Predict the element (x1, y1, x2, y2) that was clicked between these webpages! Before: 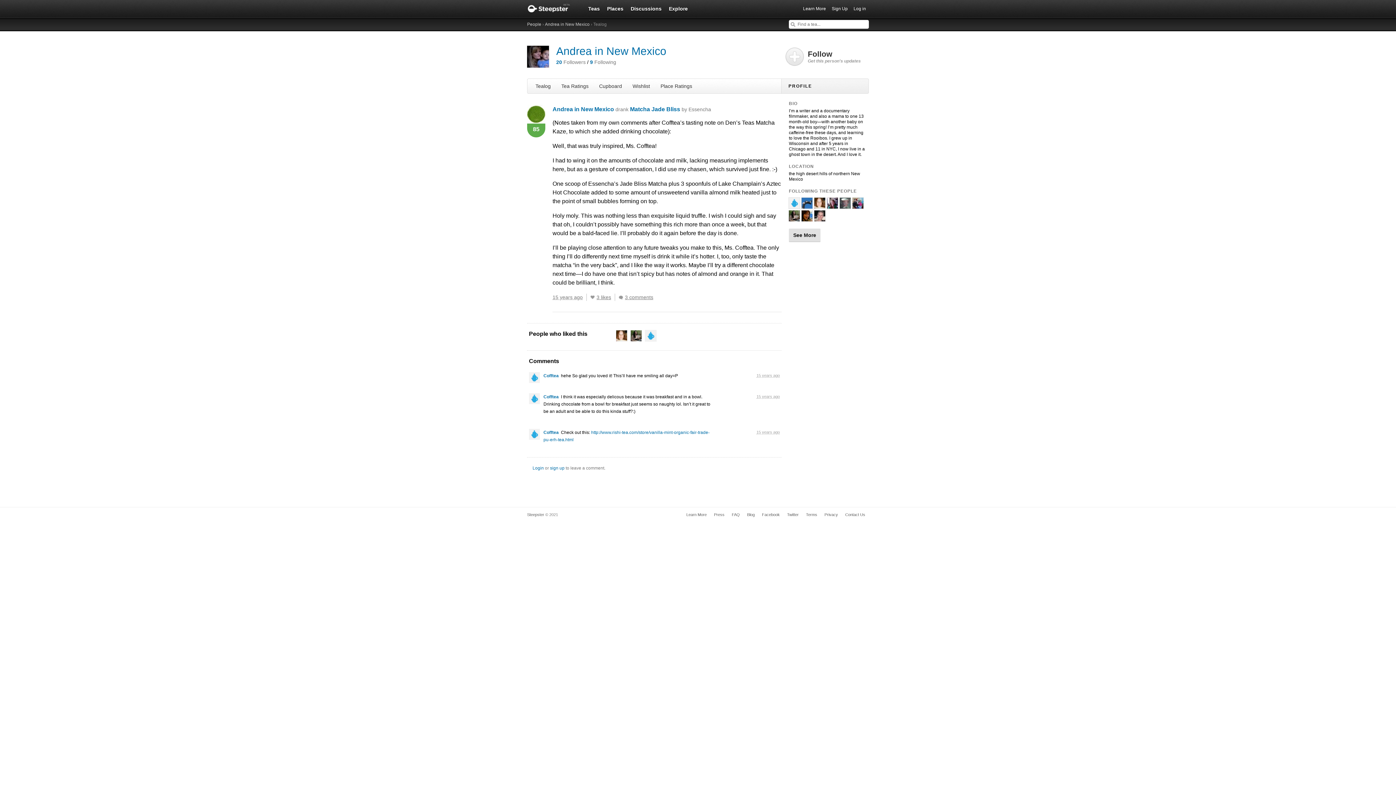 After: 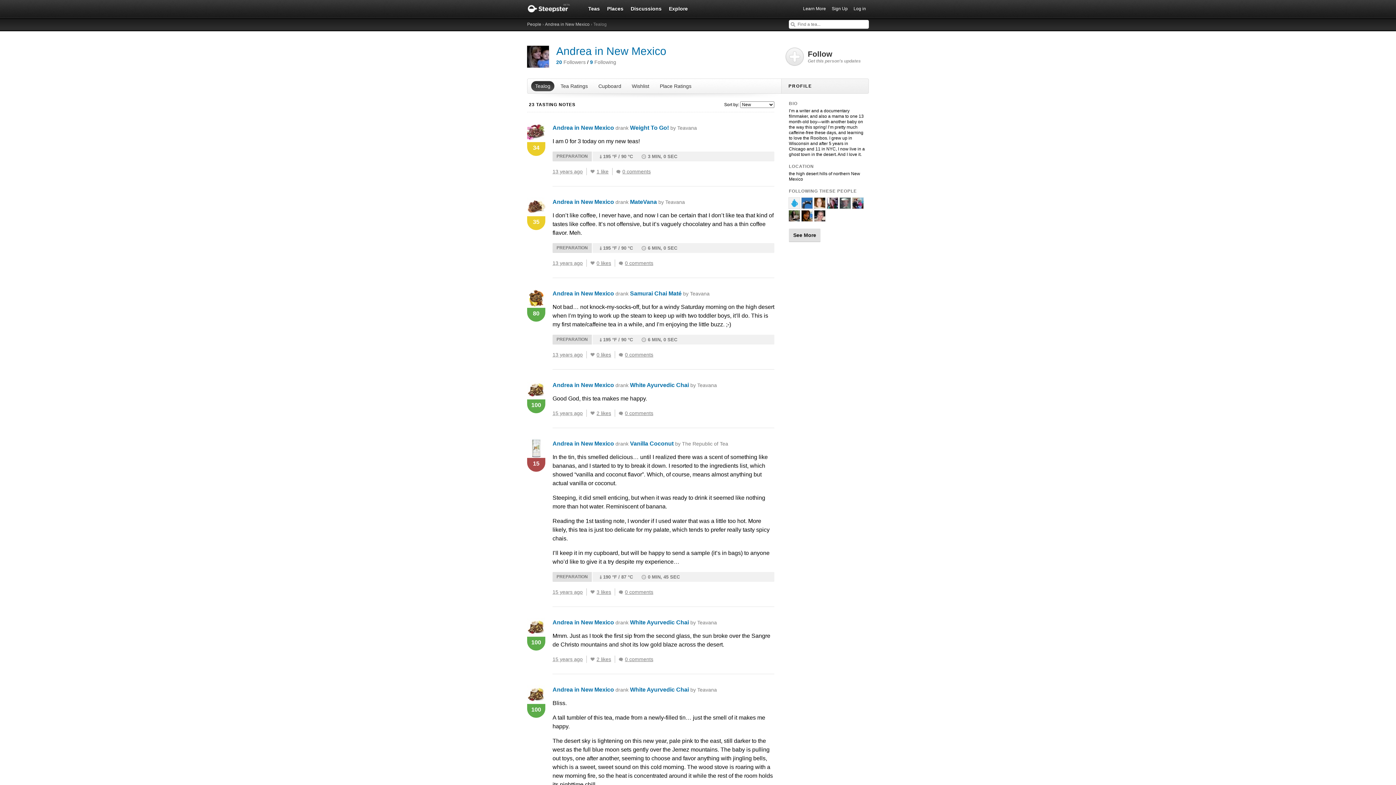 Action: bbox: (552, 106, 614, 112) label: Andrea in New Mexico